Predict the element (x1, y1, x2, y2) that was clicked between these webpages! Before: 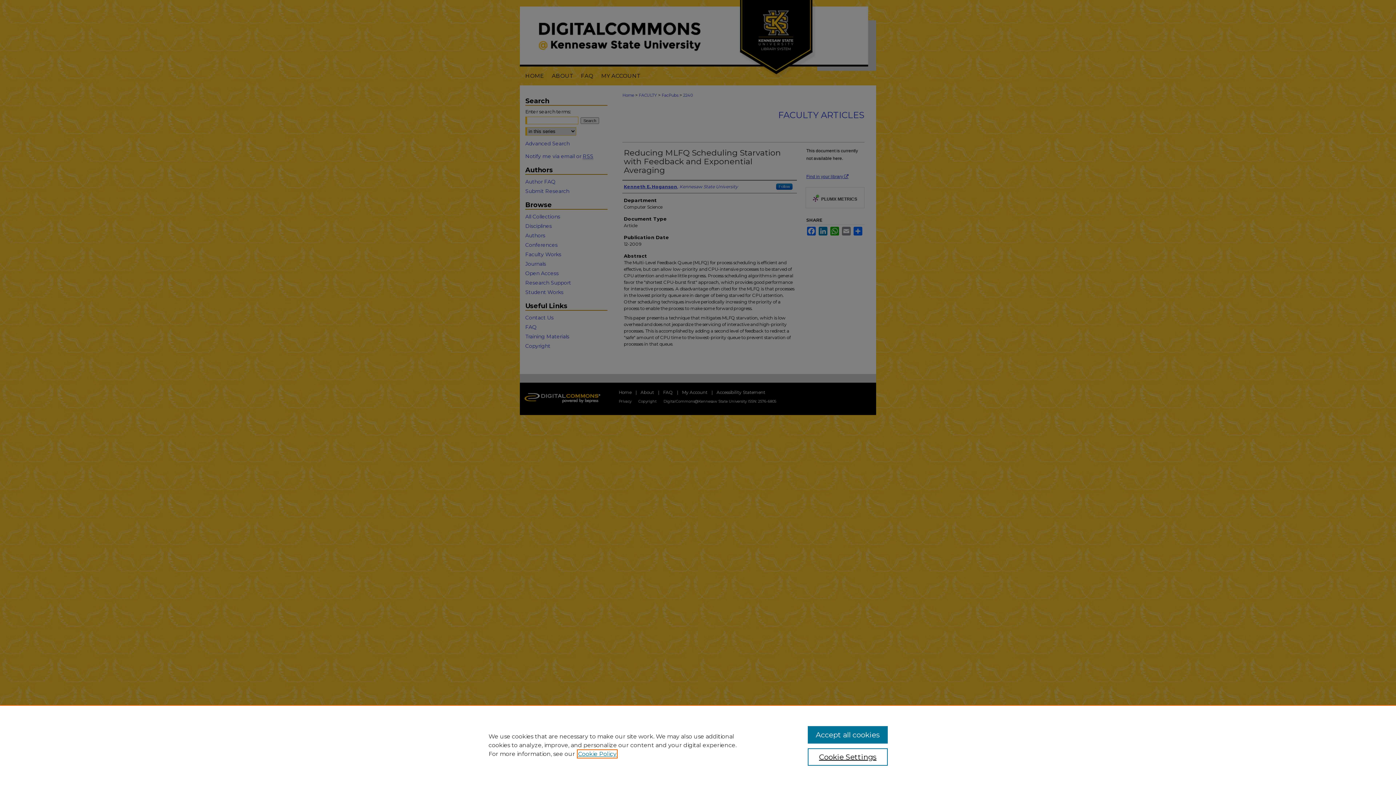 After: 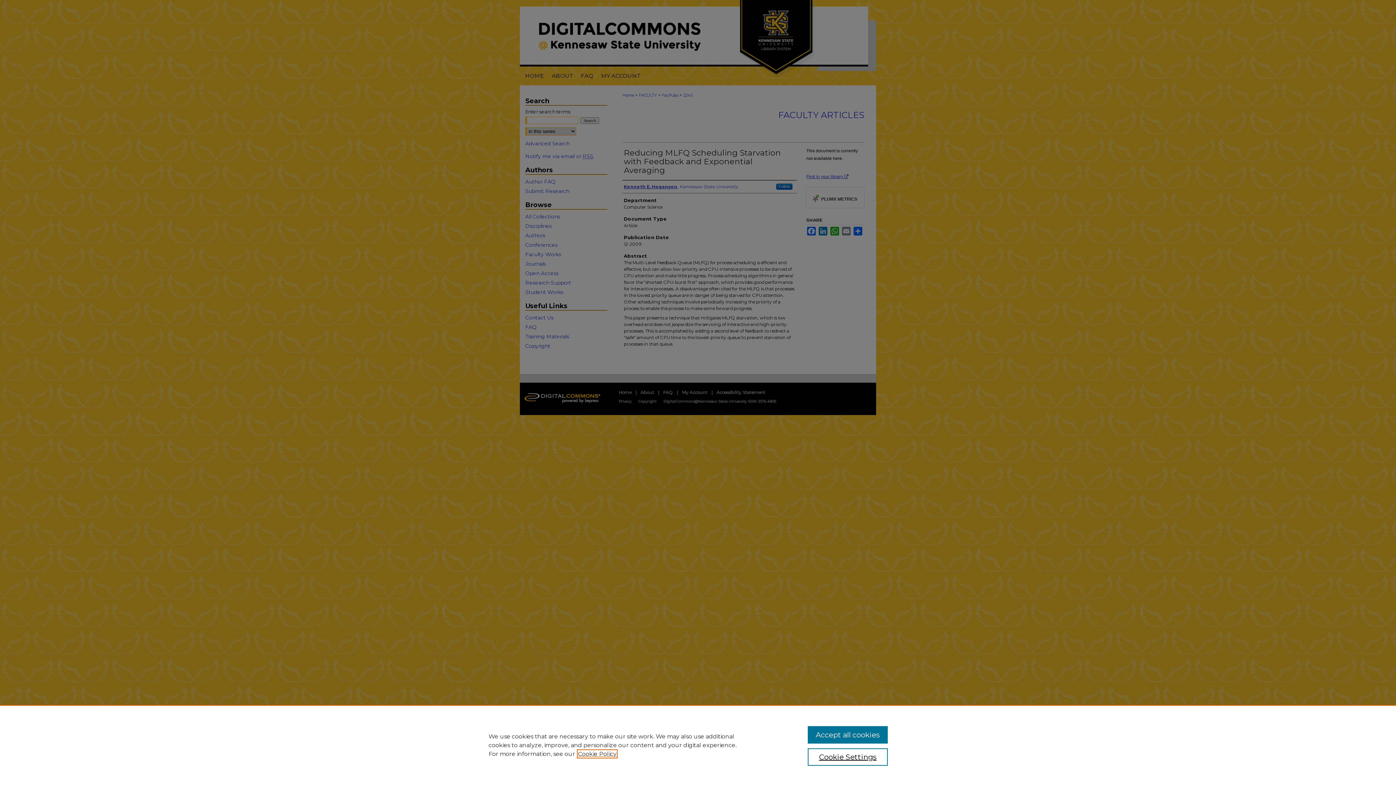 Action: label: , opens in a new tab bbox: (578, 750, 616, 757)